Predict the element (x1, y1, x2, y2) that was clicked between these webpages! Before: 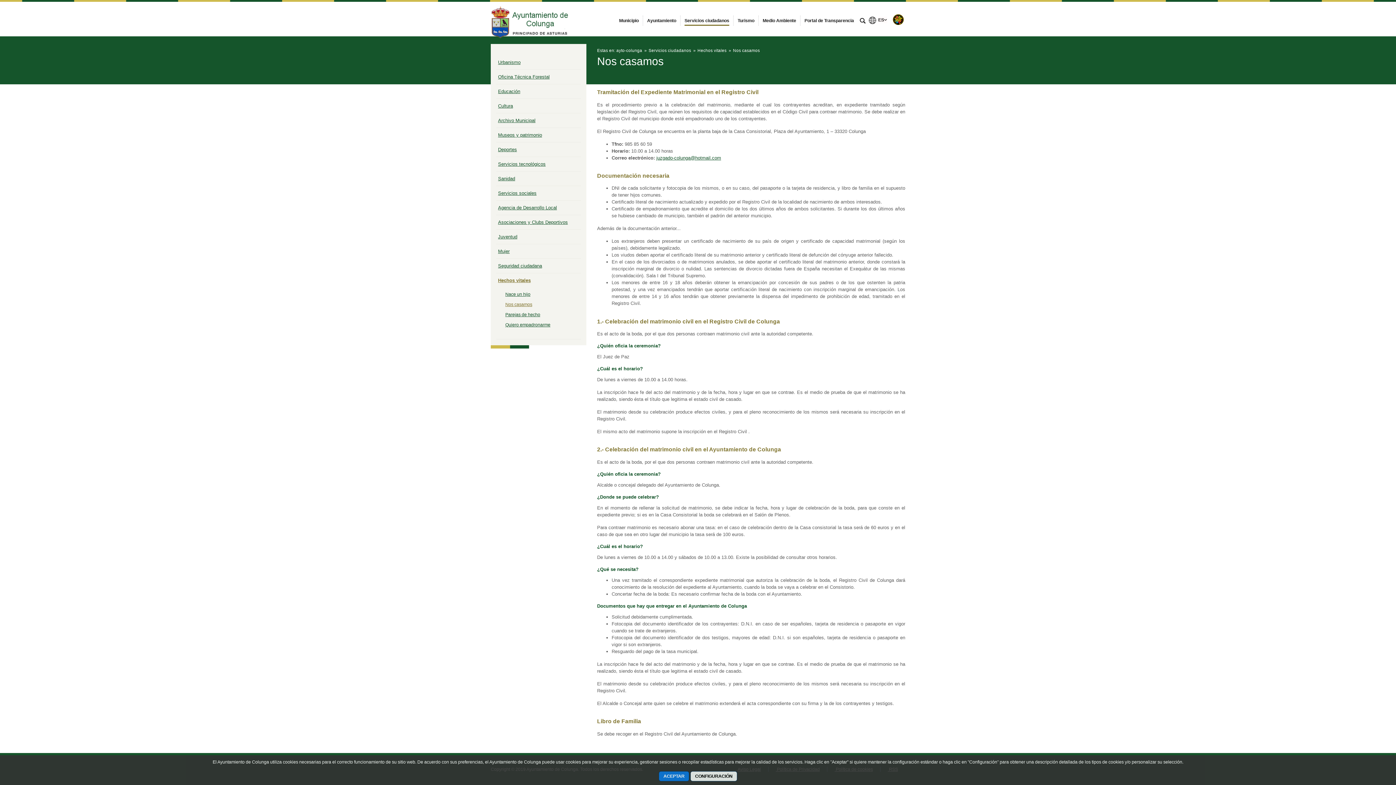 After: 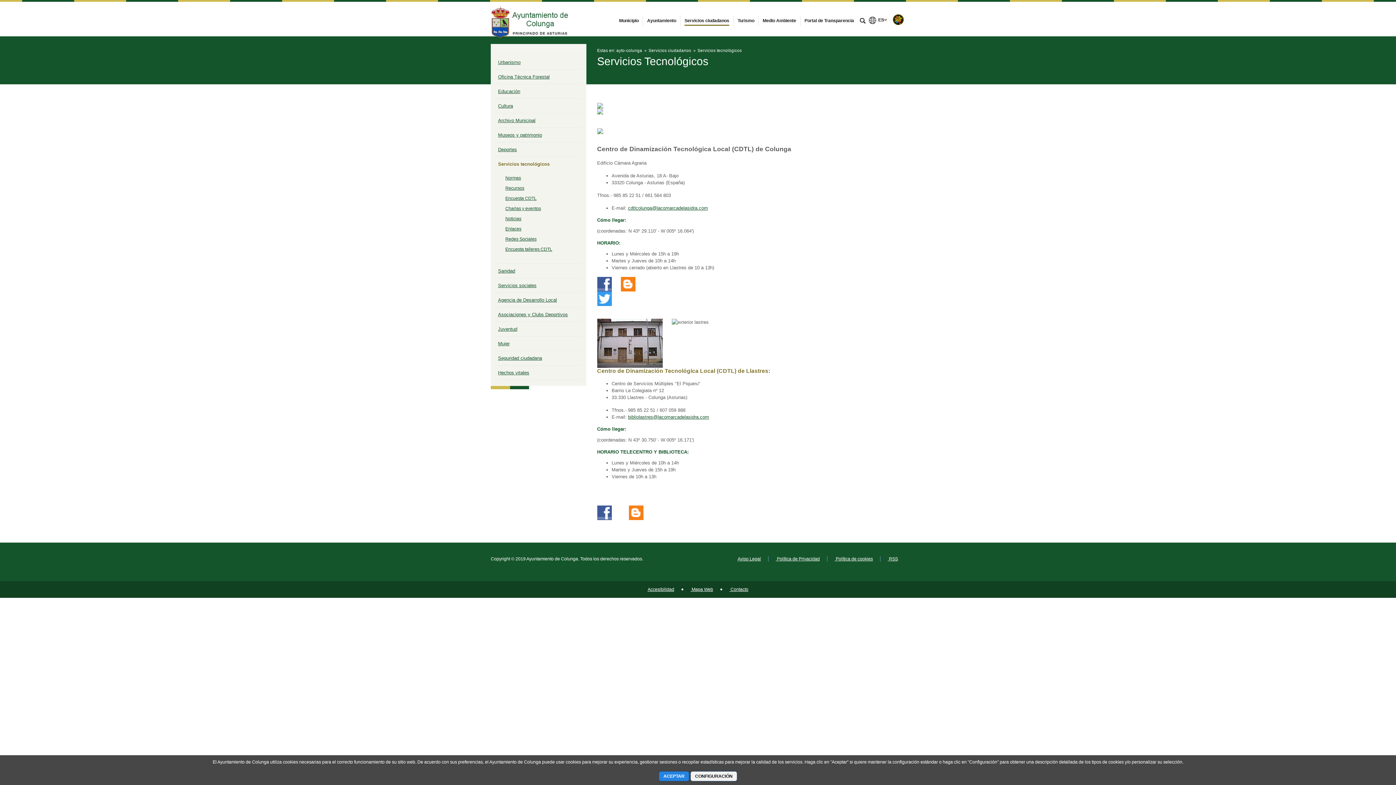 Action: bbox: (498, 161, 545, 166) label: Servicios tecnológicos